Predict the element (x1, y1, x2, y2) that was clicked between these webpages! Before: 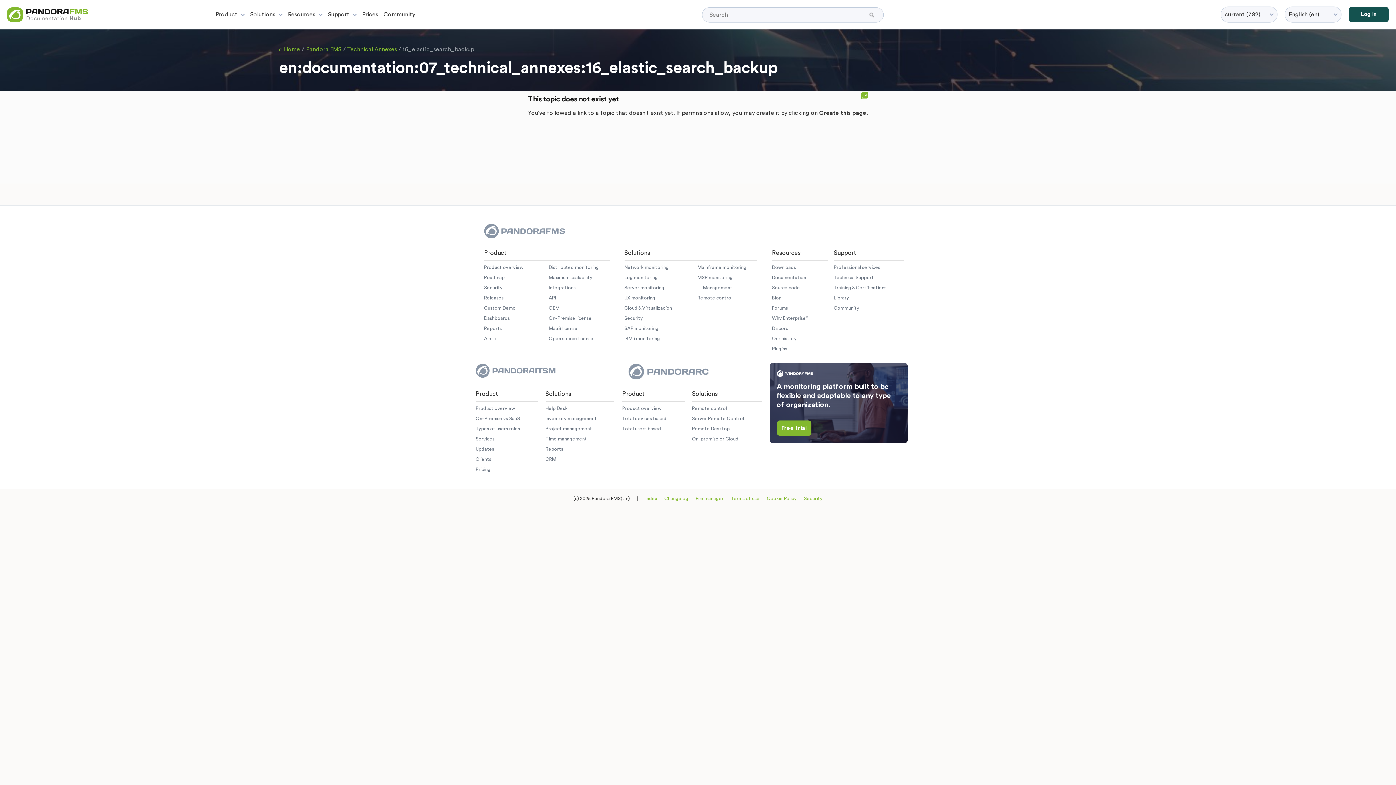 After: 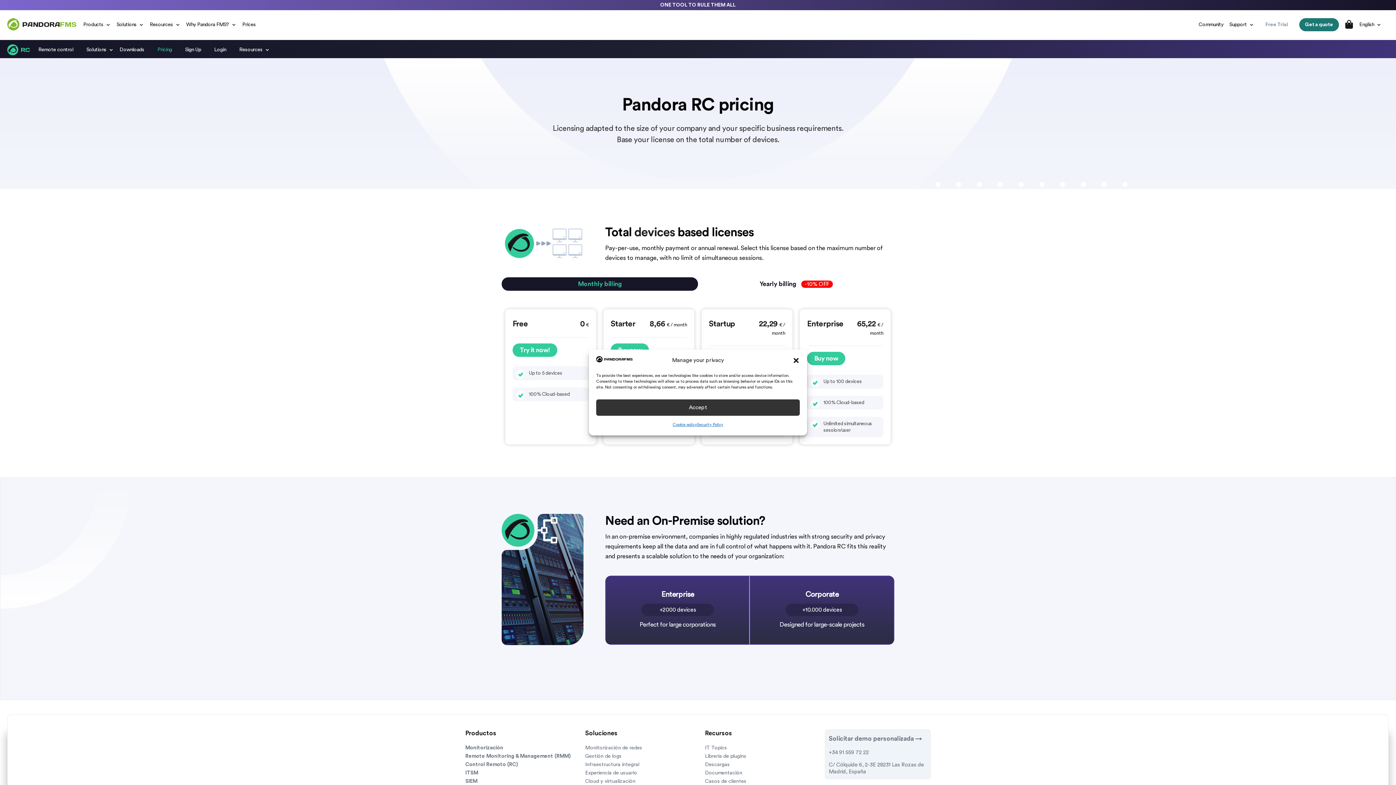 Action: bbox: (622, 426, 661, 431) label: Total users based